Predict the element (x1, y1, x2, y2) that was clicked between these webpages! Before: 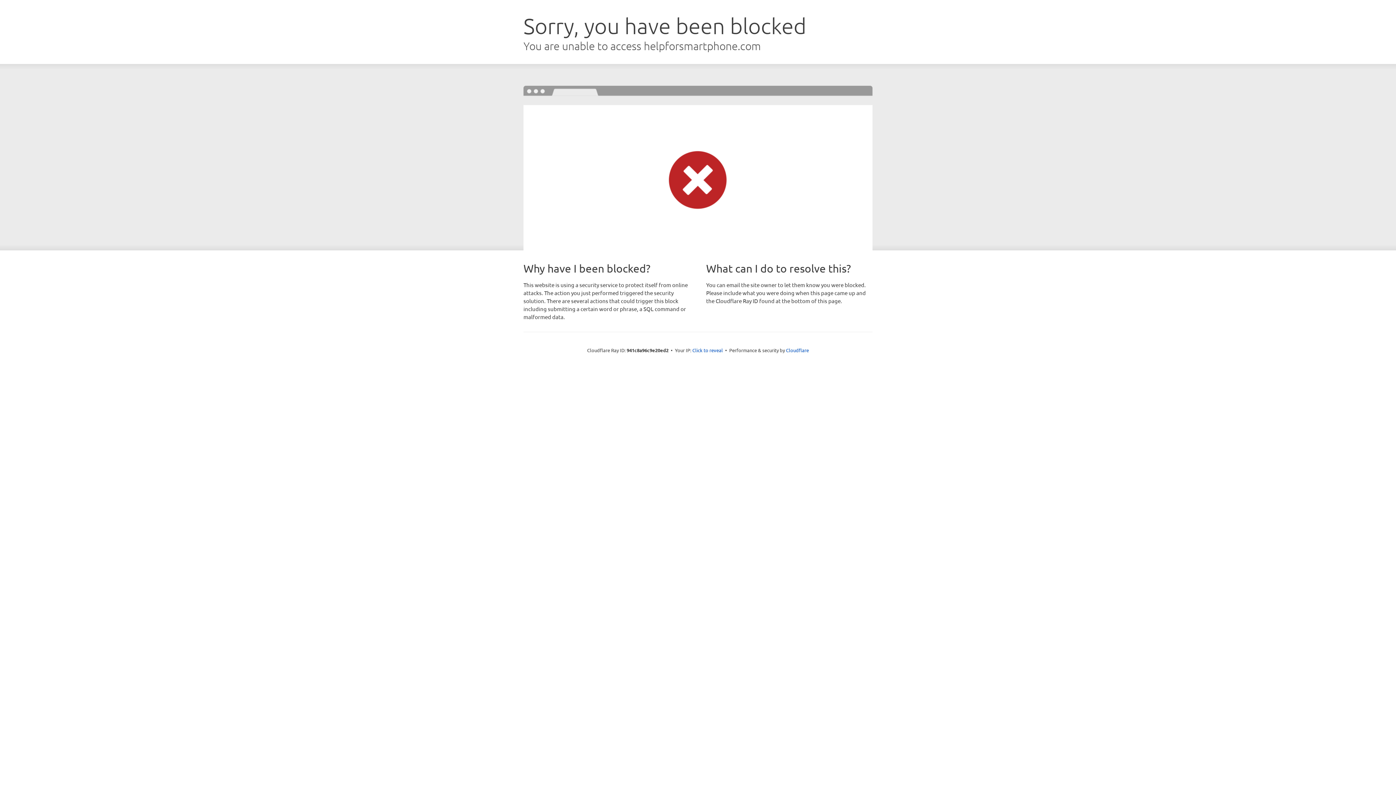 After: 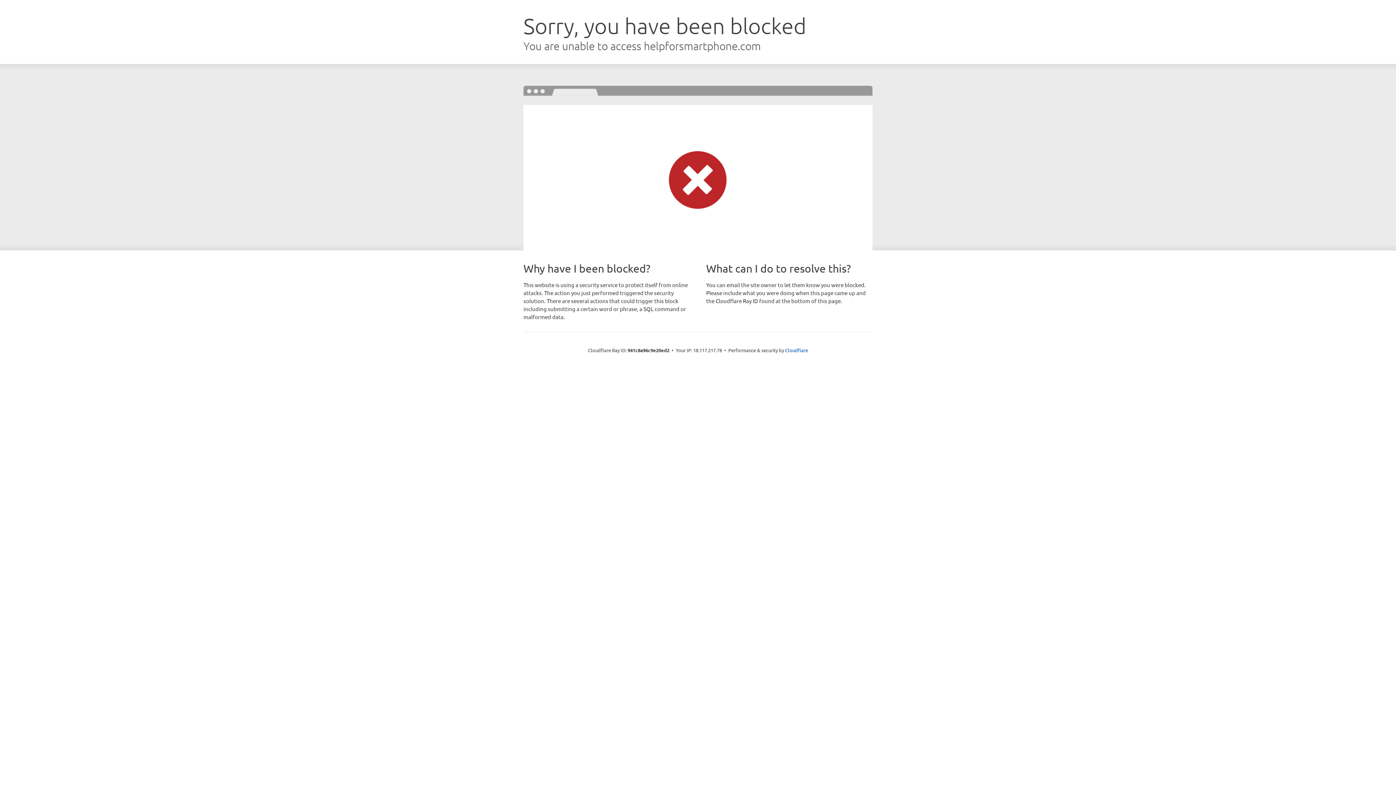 Action: label: Click to reveal bbox: (692, 346, 723, 353)